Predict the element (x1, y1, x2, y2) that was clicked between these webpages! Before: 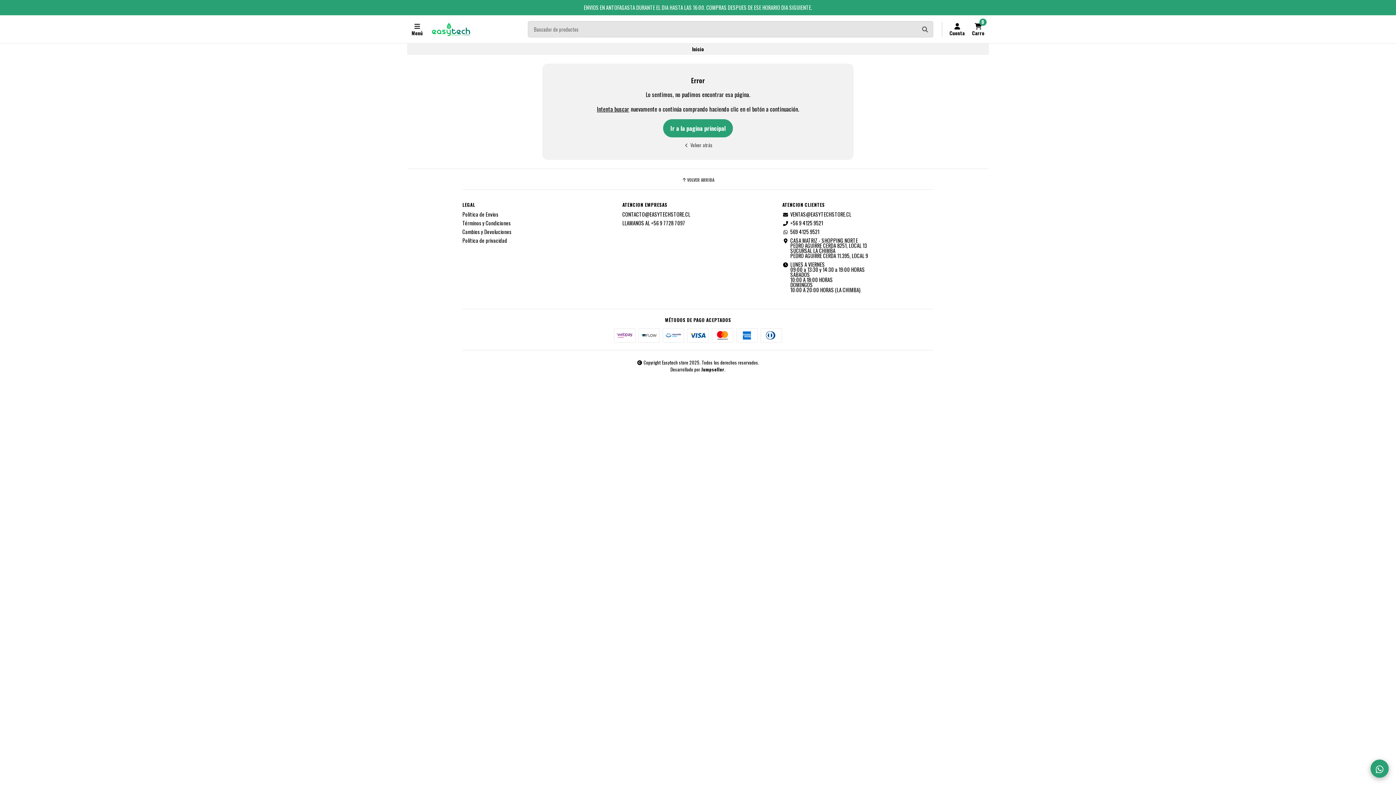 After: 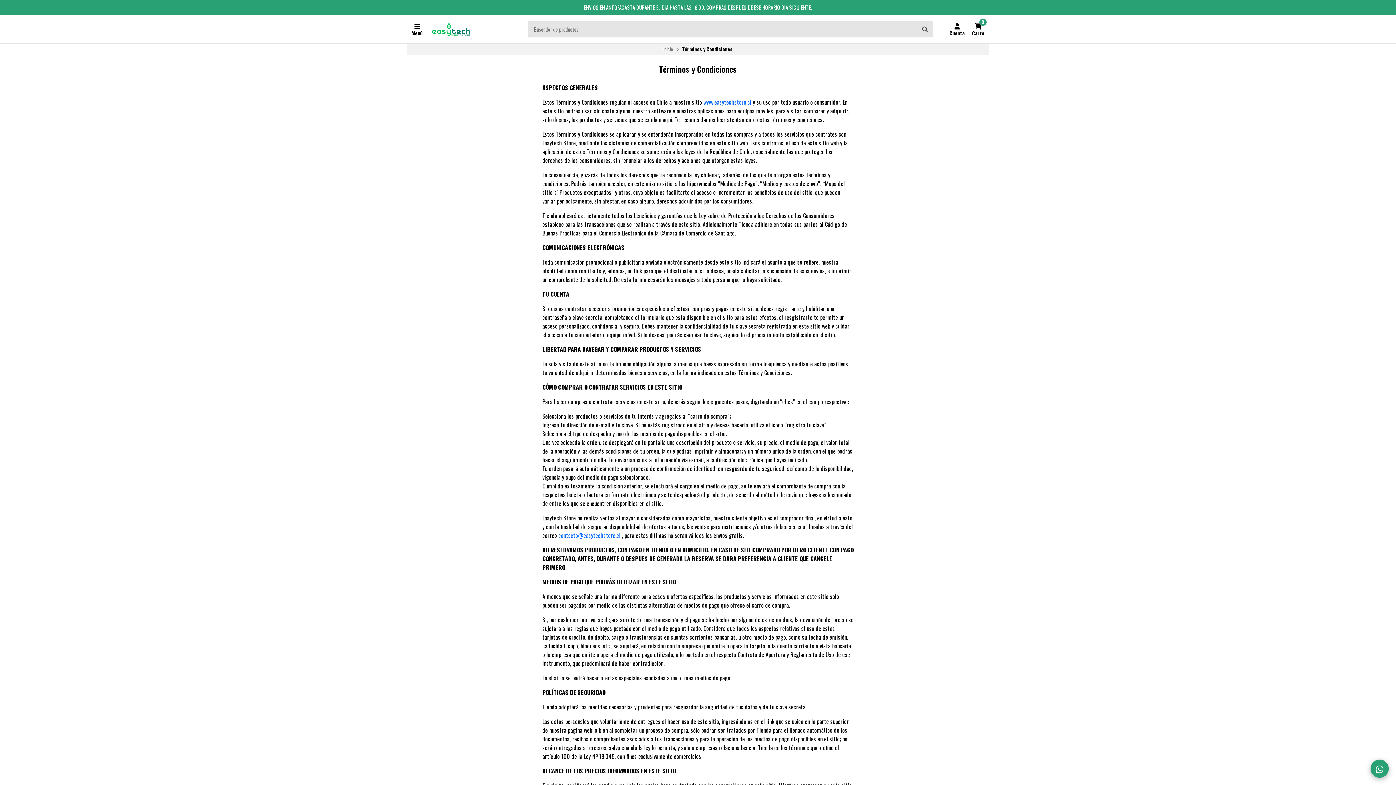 Action: label: Términos y Condiciones bbox: (462, 220, 510, 225)